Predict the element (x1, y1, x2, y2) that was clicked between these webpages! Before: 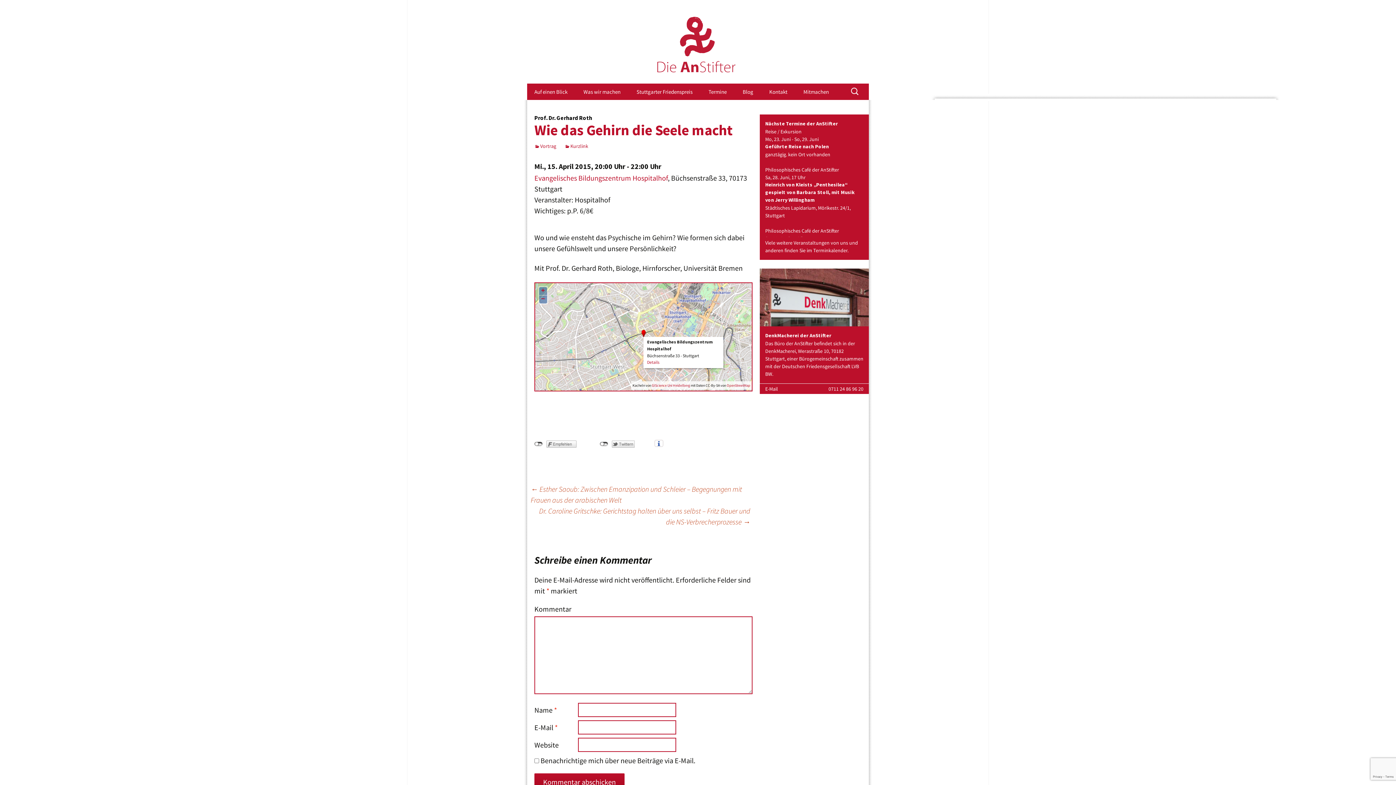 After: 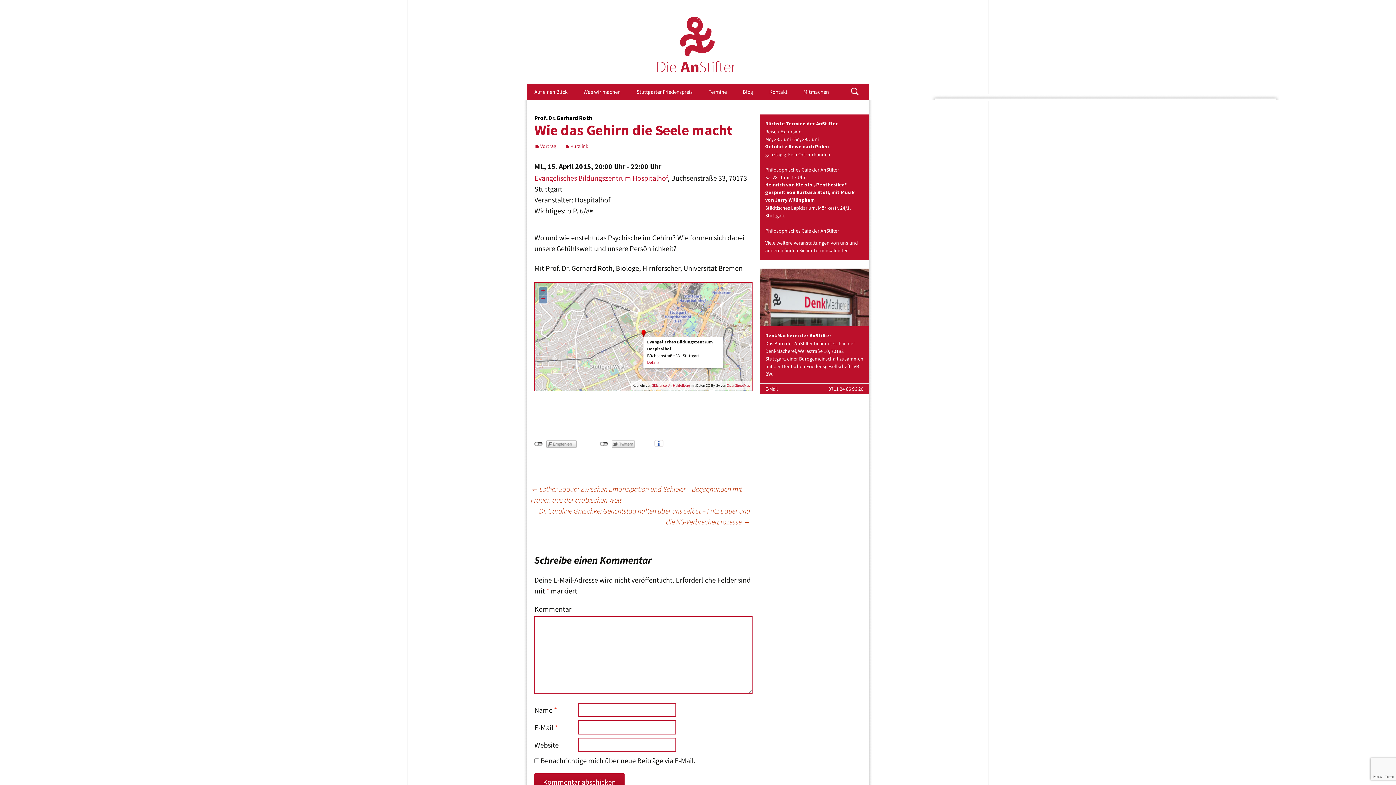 Action: bbox: (564, 142, 588, 149) label: Kurzlink